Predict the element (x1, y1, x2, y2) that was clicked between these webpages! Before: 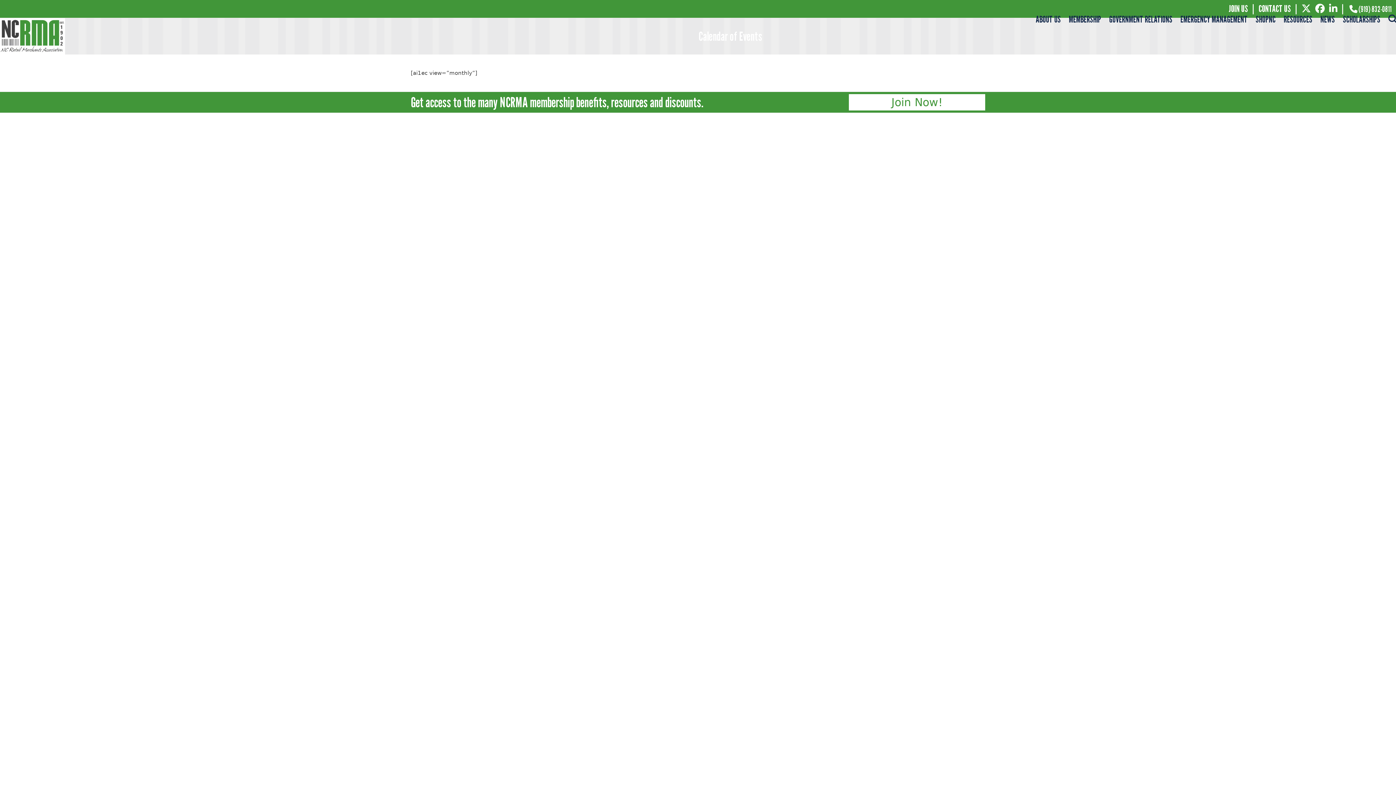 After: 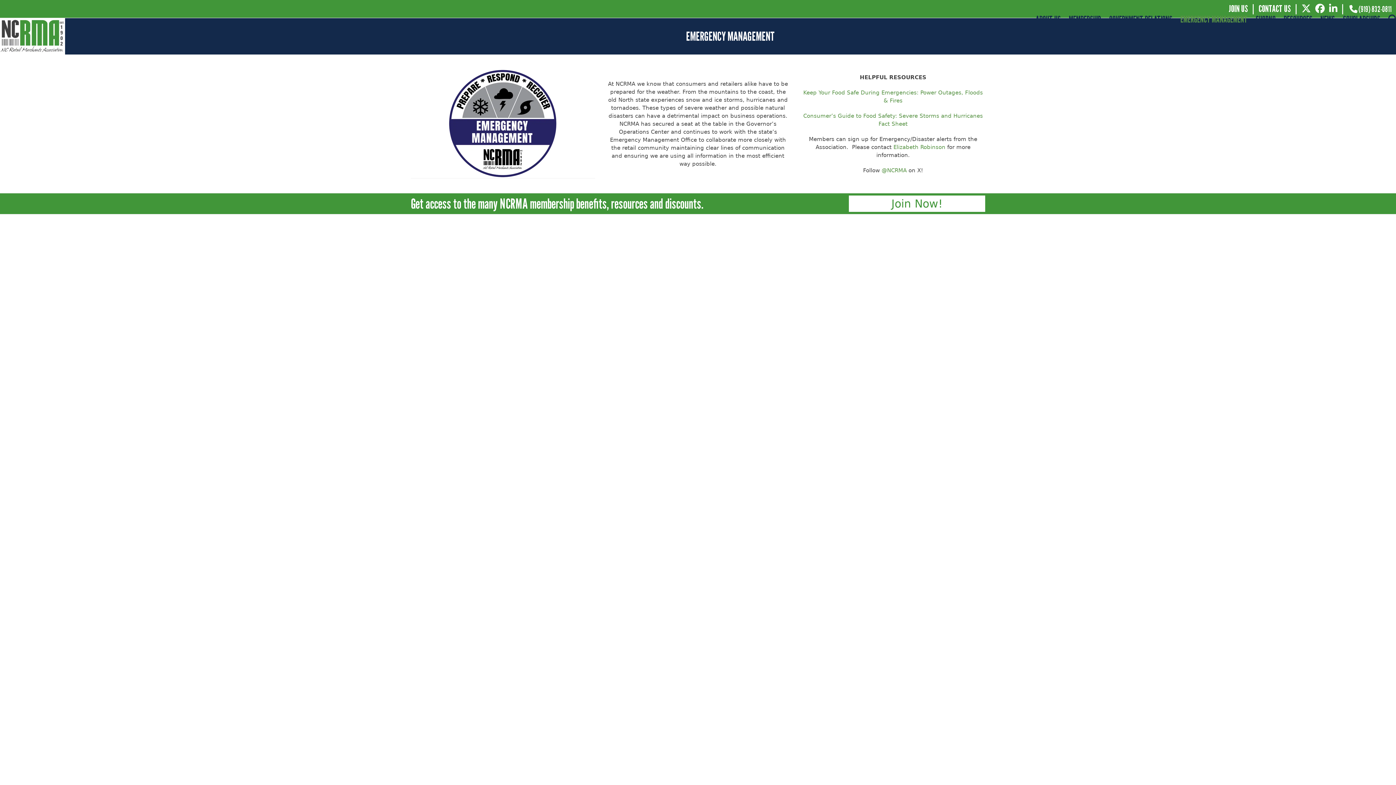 Action: label: EMERGENCY MANAGEMENT bbox: (1176, 9, 1252, 27)